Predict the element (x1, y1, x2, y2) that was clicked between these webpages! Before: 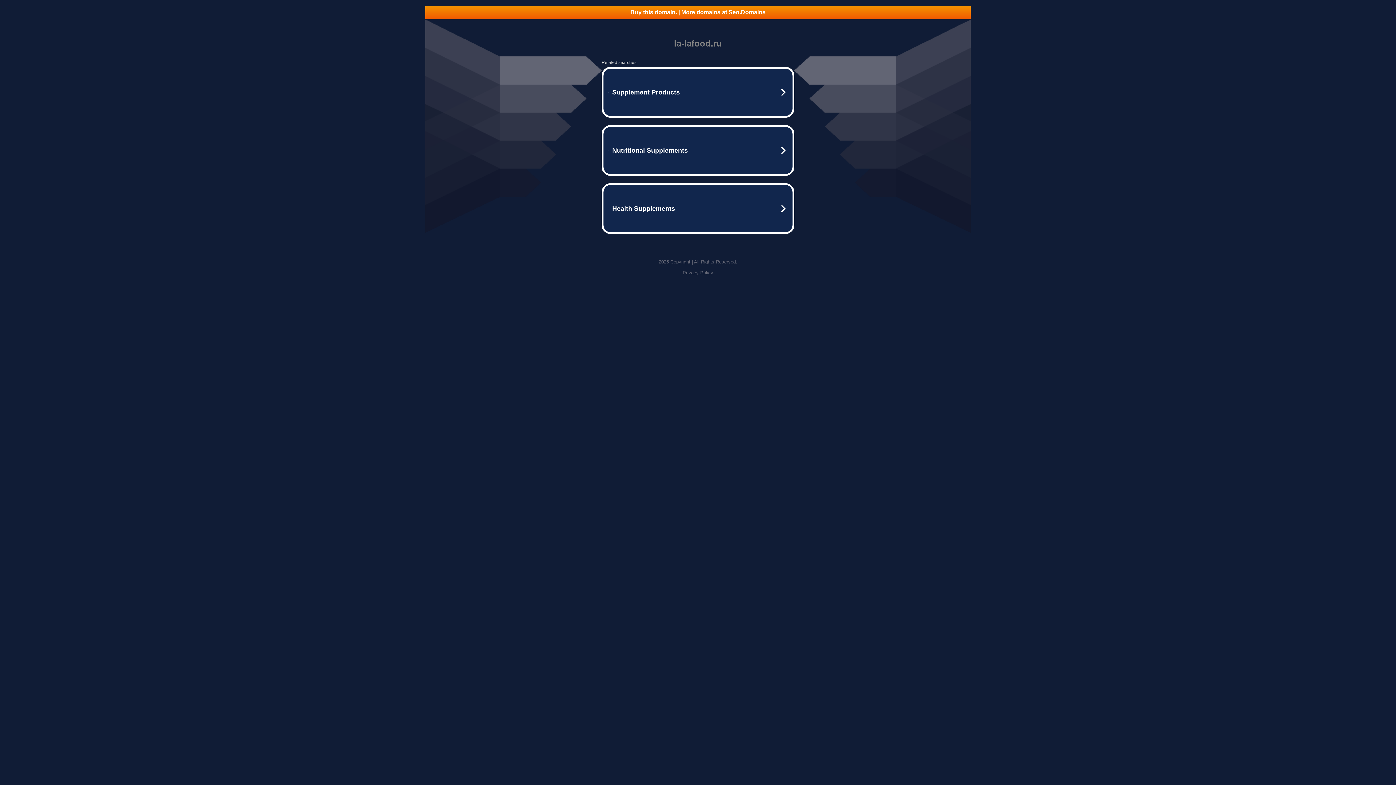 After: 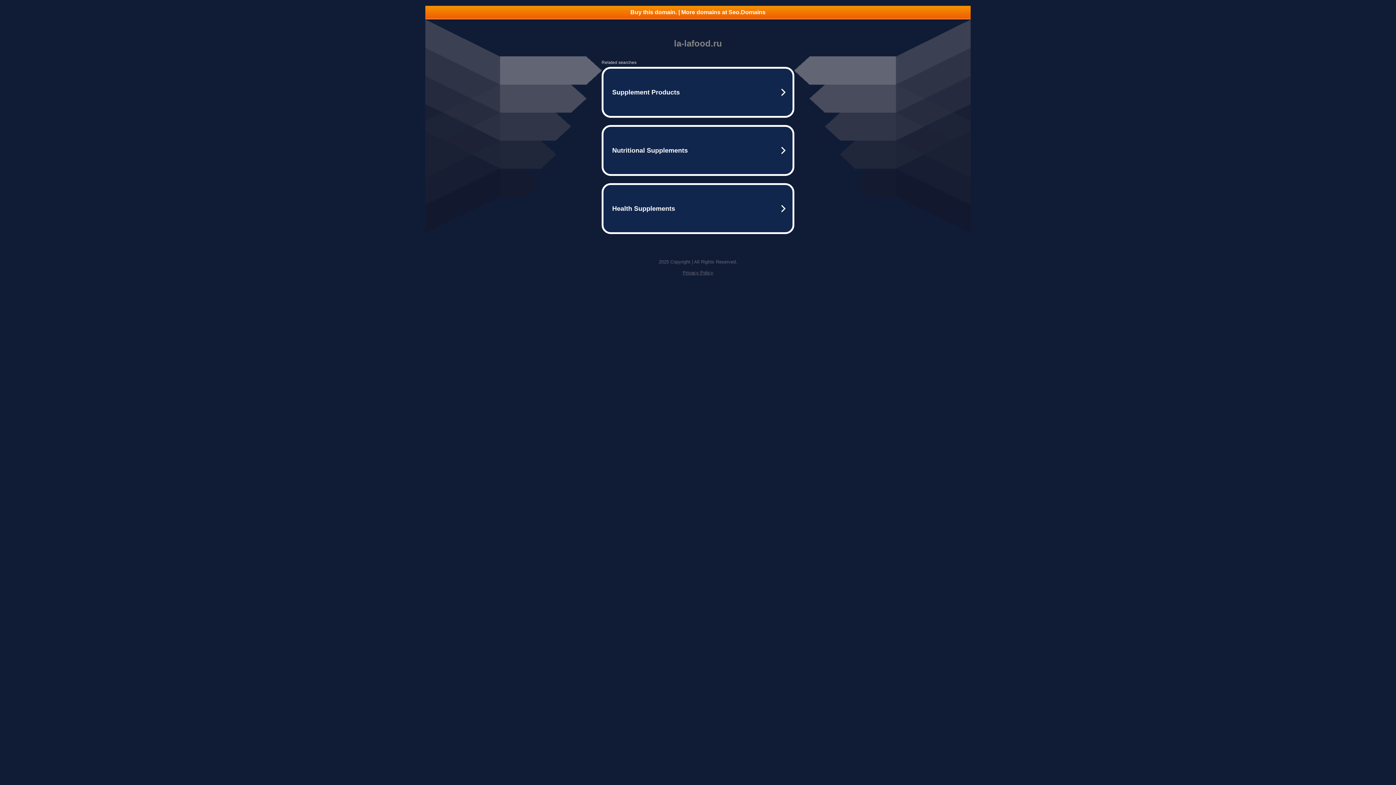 Action: bbox: (682, 270, 713, 275) label: Privacy Policy